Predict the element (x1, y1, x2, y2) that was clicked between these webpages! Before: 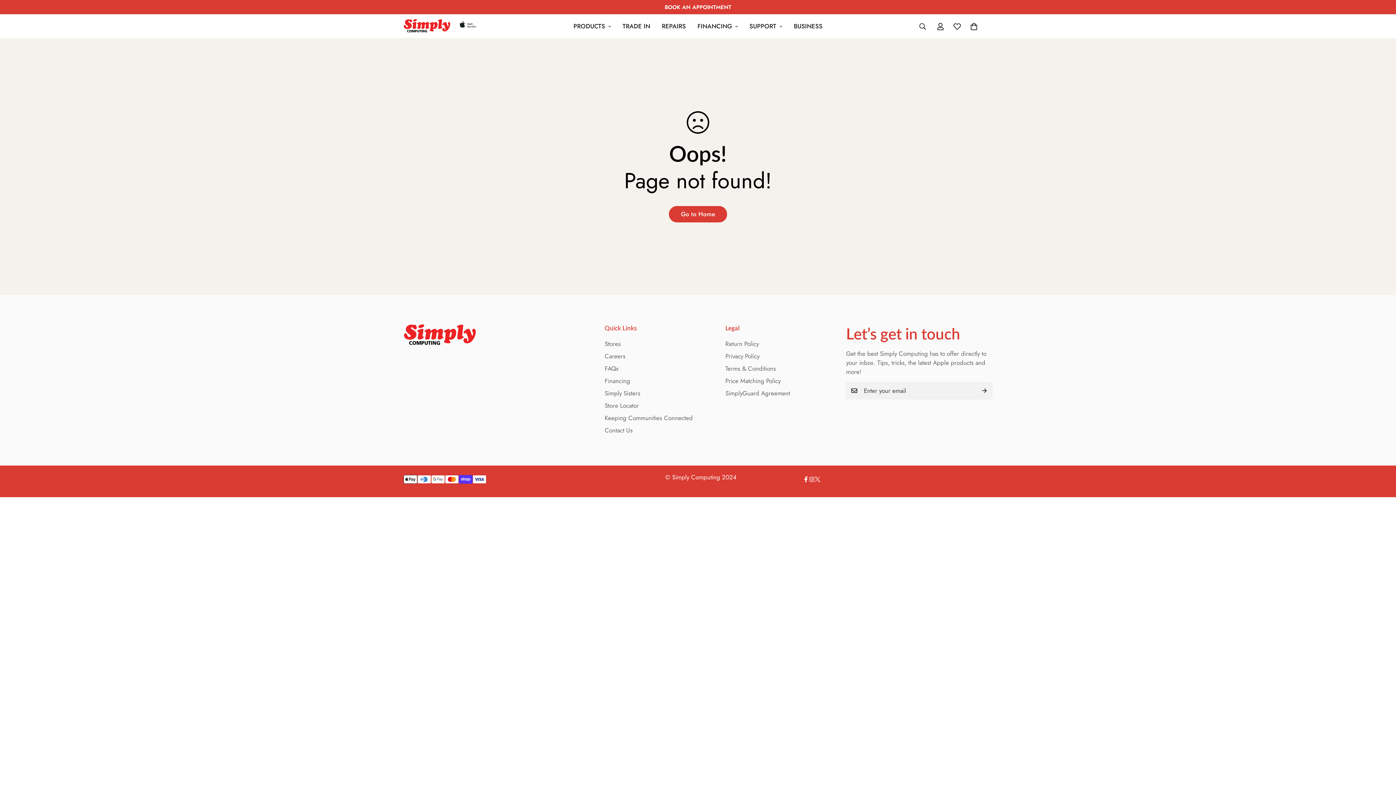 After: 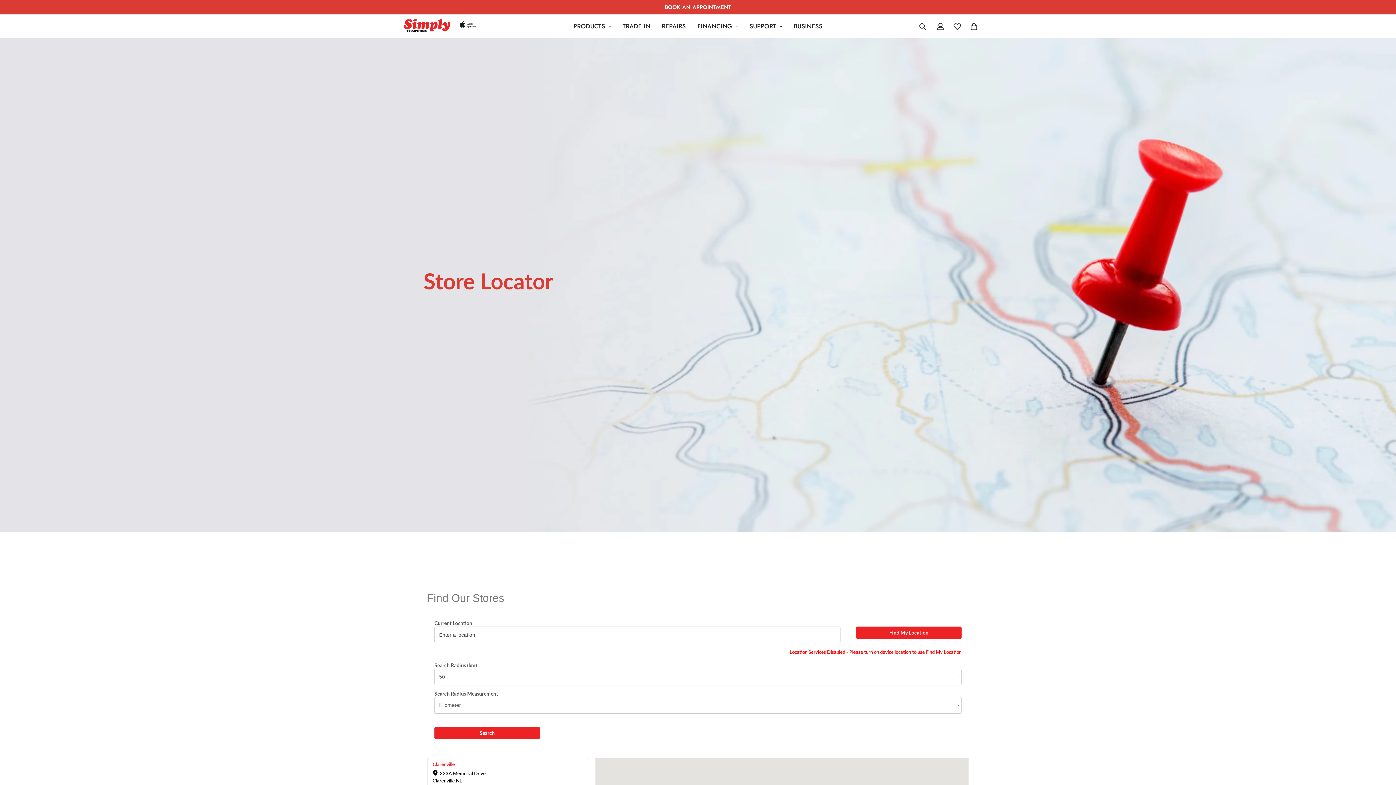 Action: bbox: (604, 401, 639, 410) label: Store Locator